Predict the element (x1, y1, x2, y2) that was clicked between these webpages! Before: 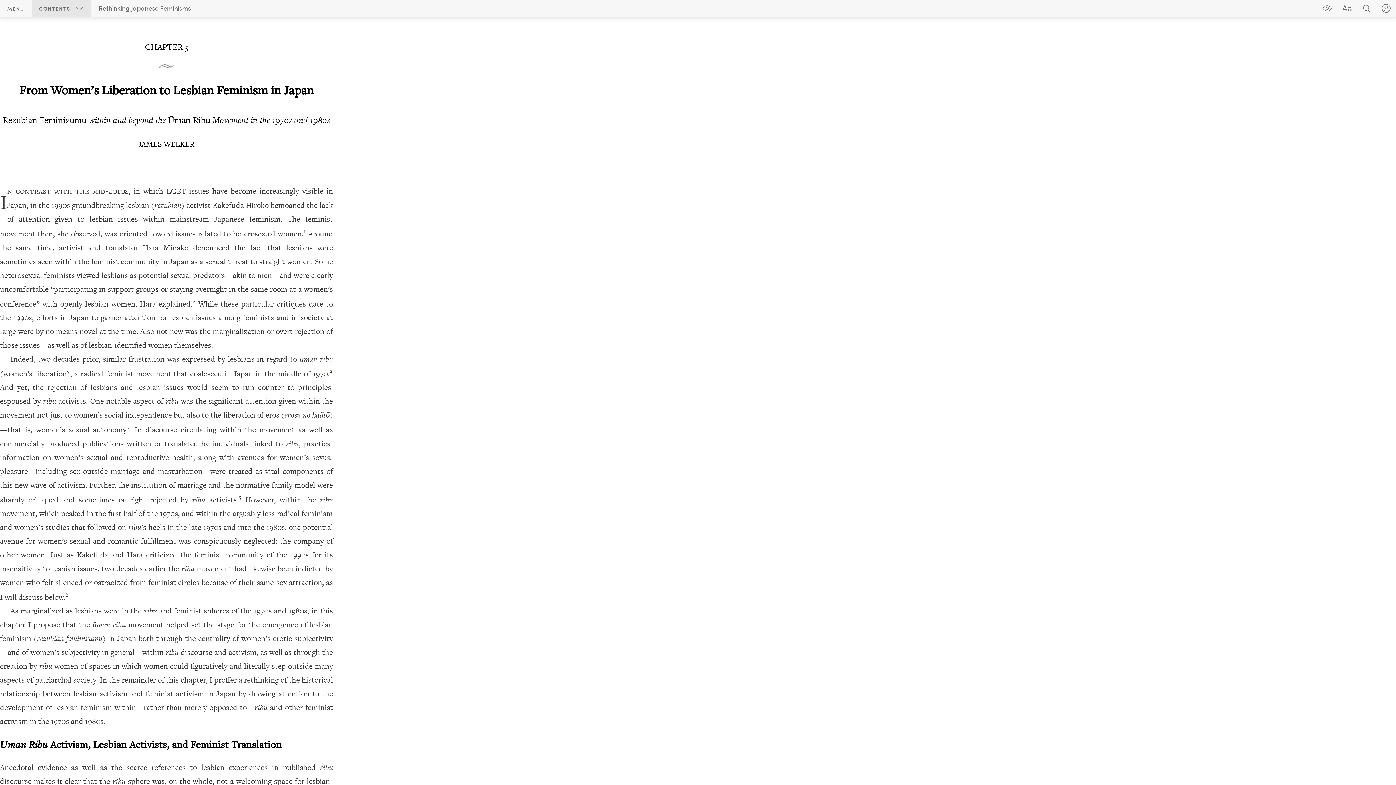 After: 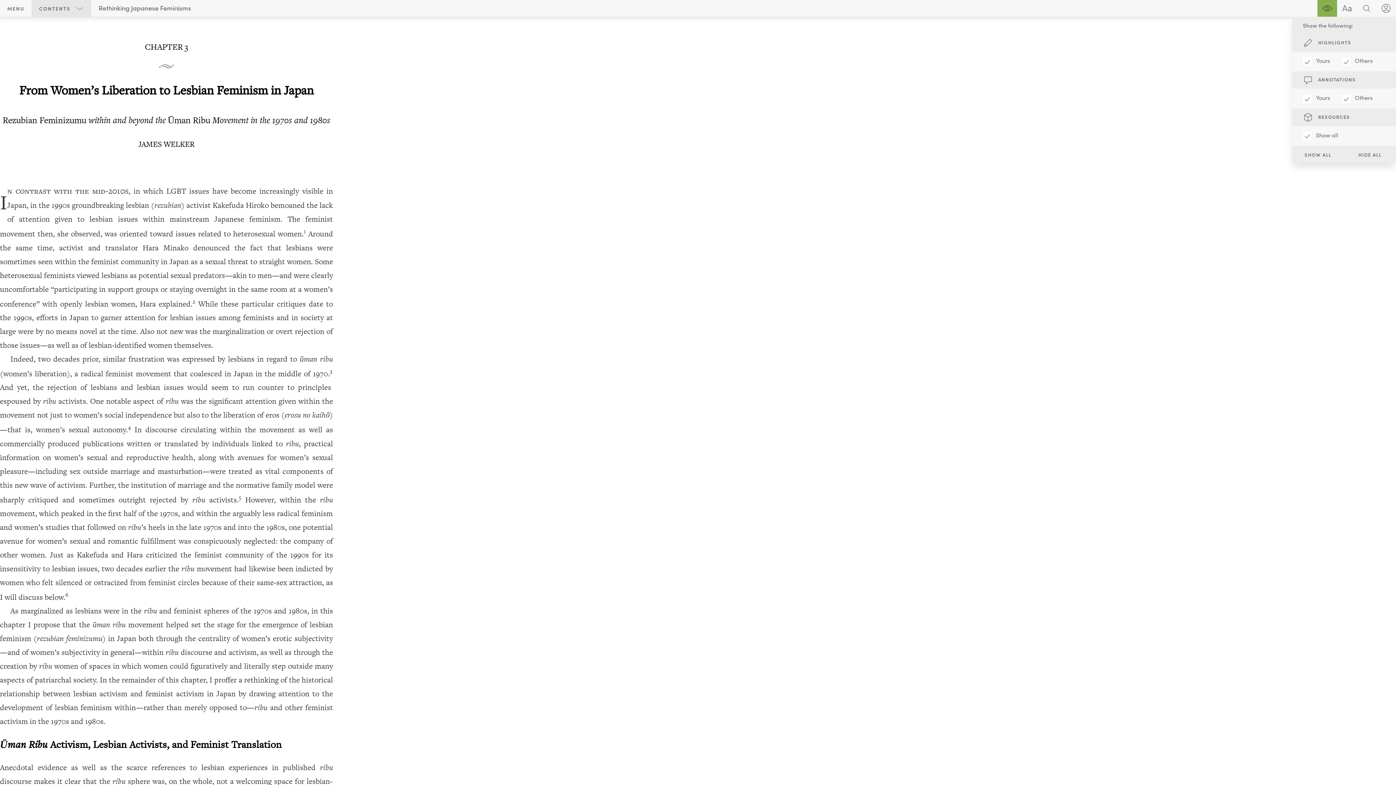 Action: label: VISIBILITY bbox: (1317, 0, 1337, 16)